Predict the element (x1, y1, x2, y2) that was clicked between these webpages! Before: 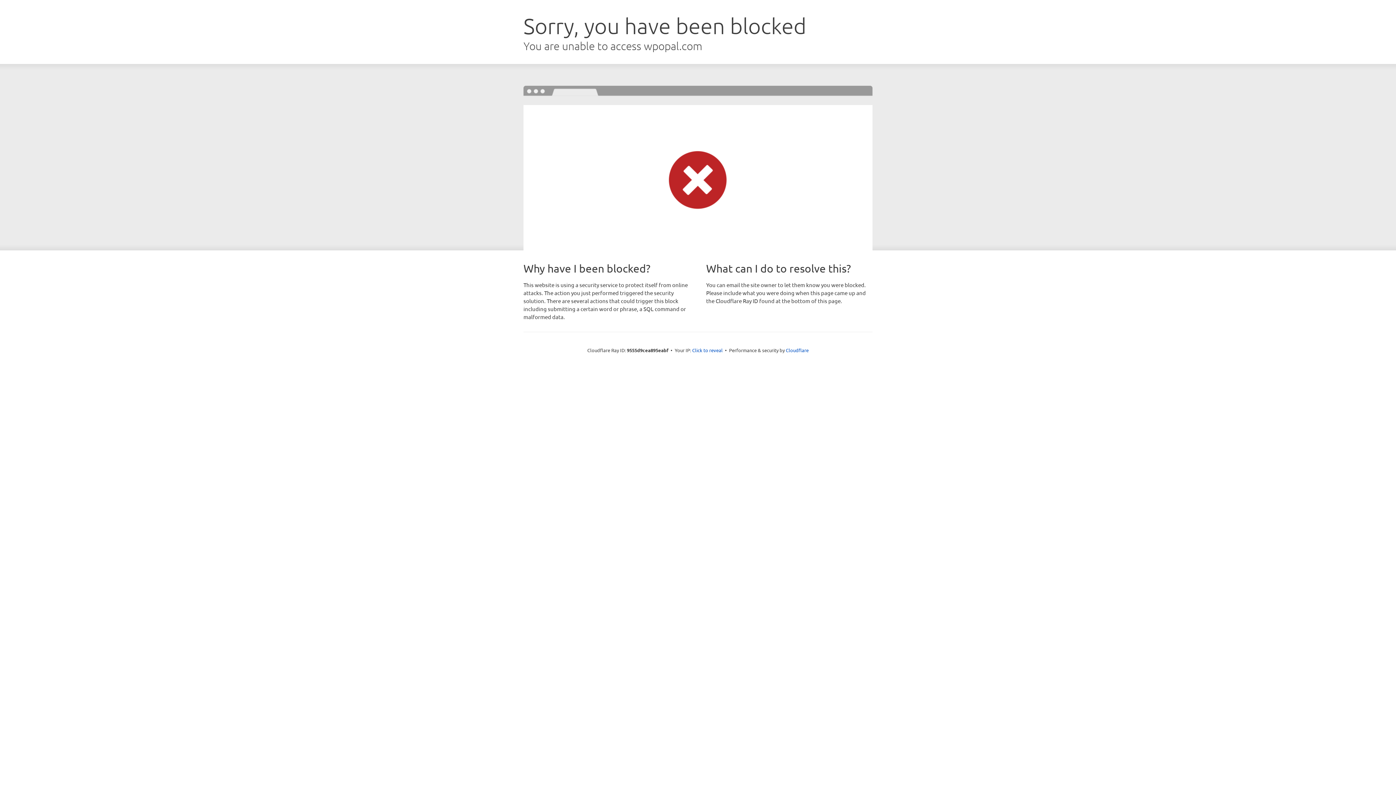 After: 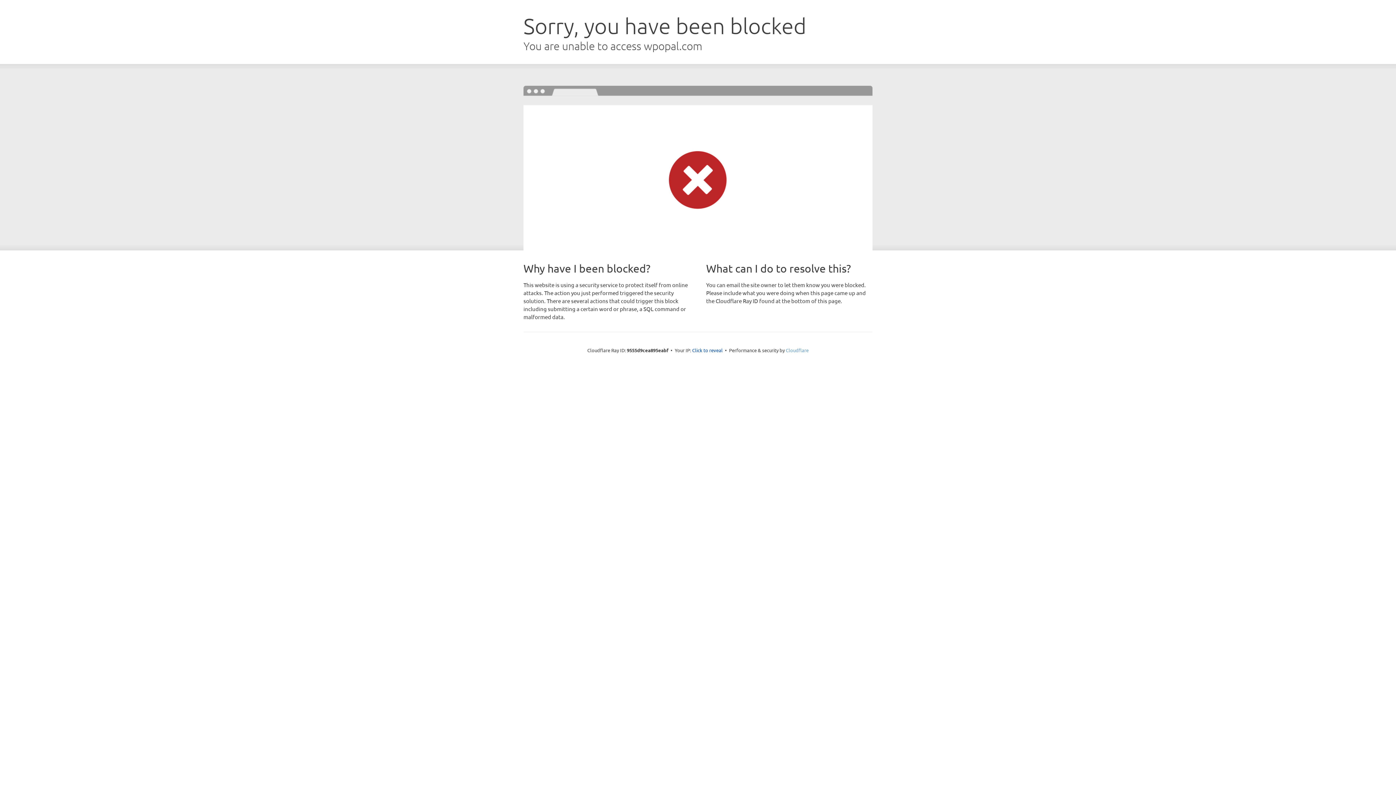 Action: bbox: (786, 347, 808, 353) label: Cloudflare